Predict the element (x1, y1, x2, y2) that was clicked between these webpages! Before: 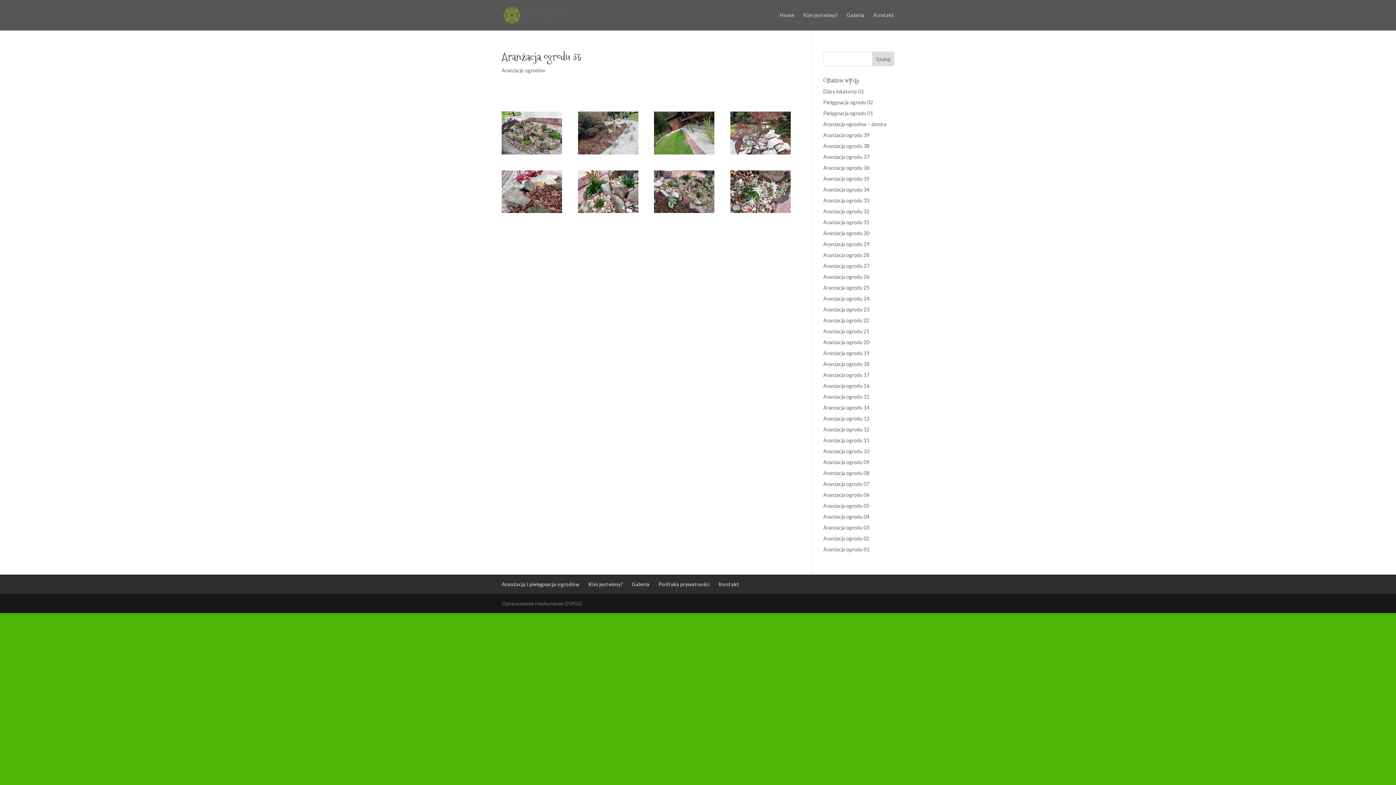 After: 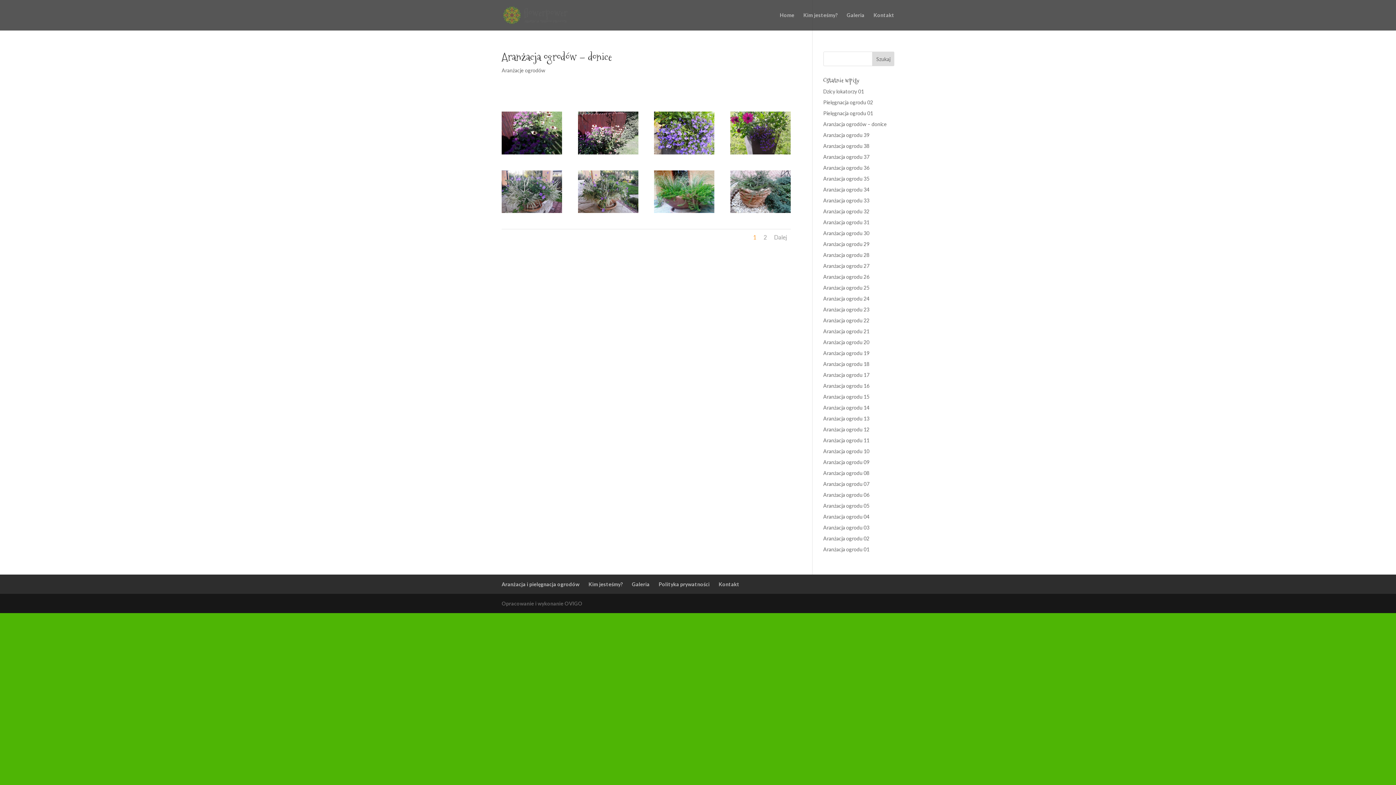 Action: bbox: (823, 121, 887, 127) label: Aranżacja ogrodów – donice